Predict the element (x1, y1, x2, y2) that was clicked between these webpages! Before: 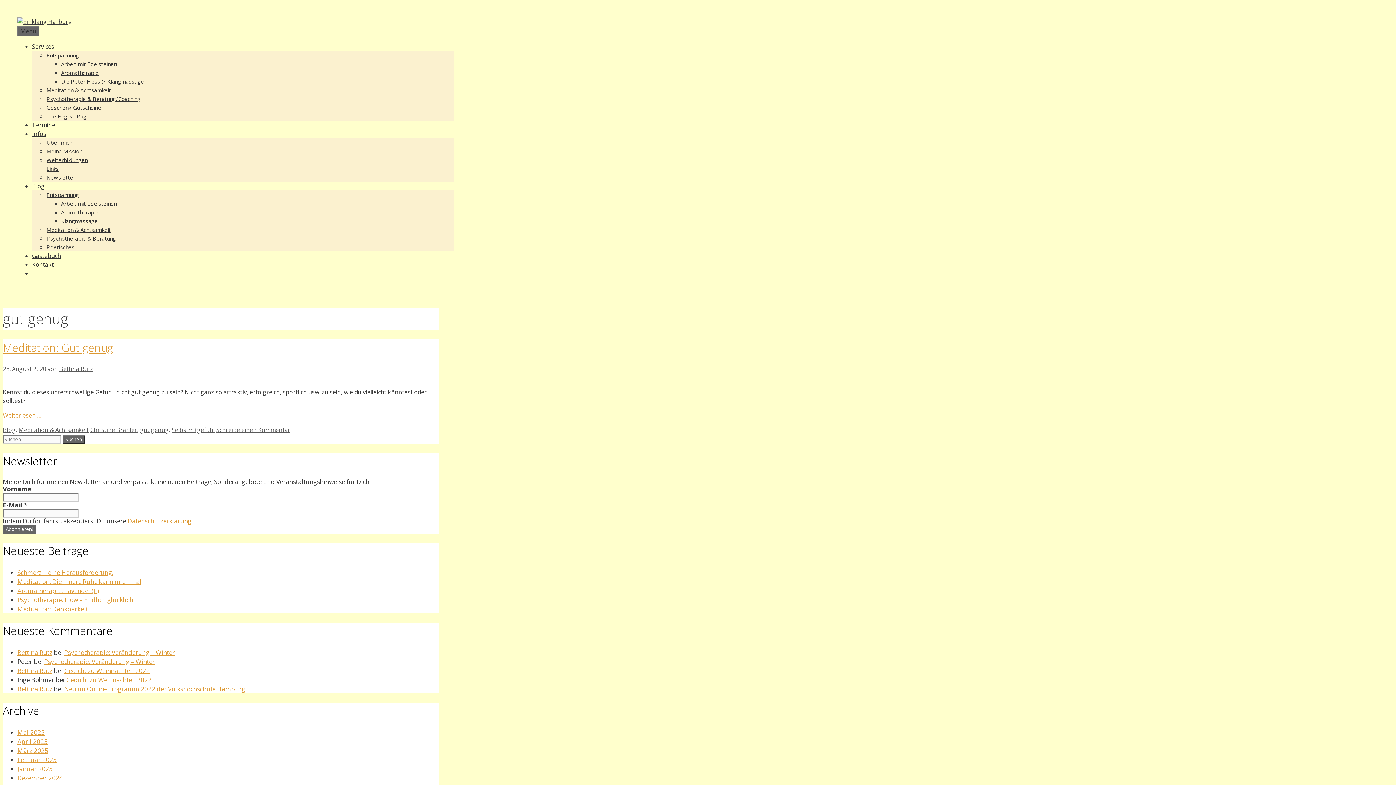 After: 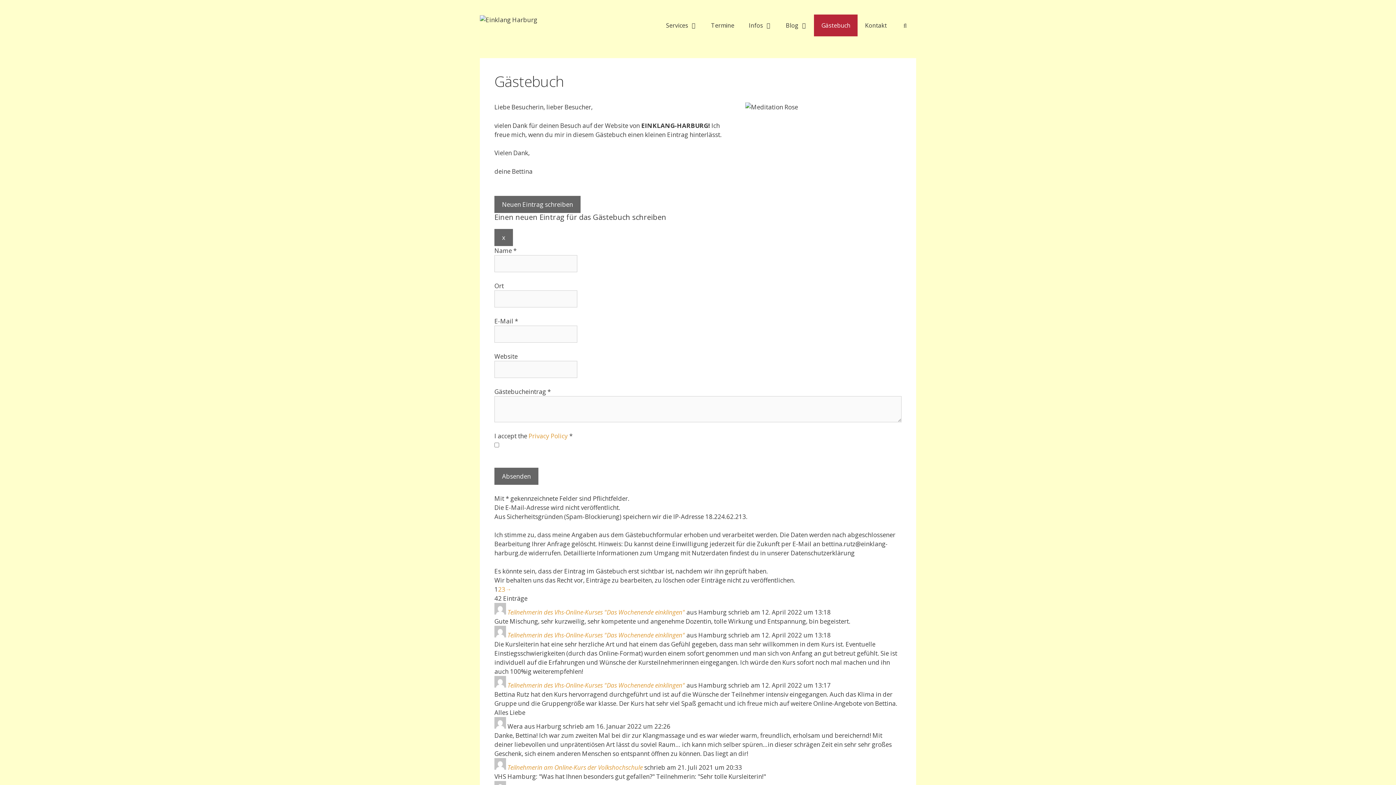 Action: bbox: (32, 252, 61, 260) label: Gästebuch